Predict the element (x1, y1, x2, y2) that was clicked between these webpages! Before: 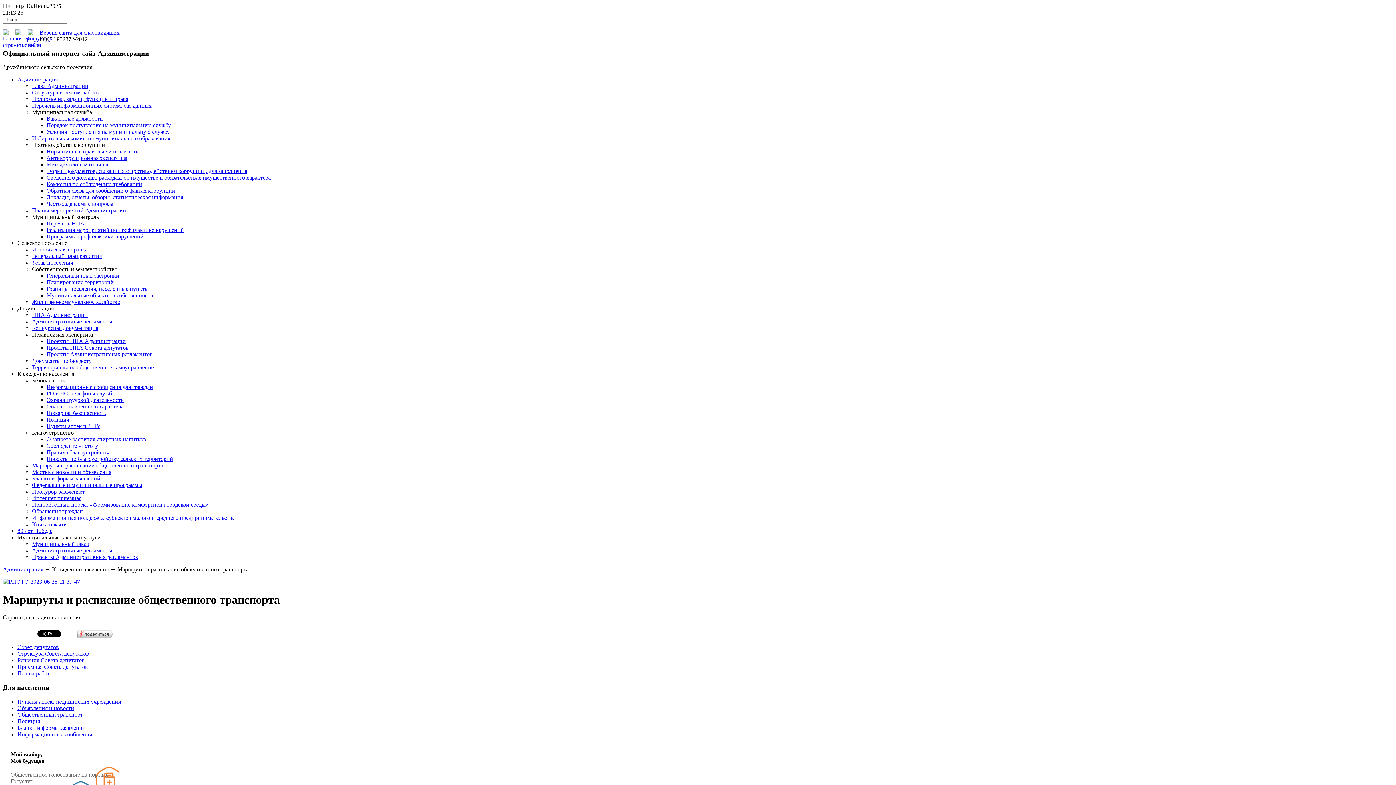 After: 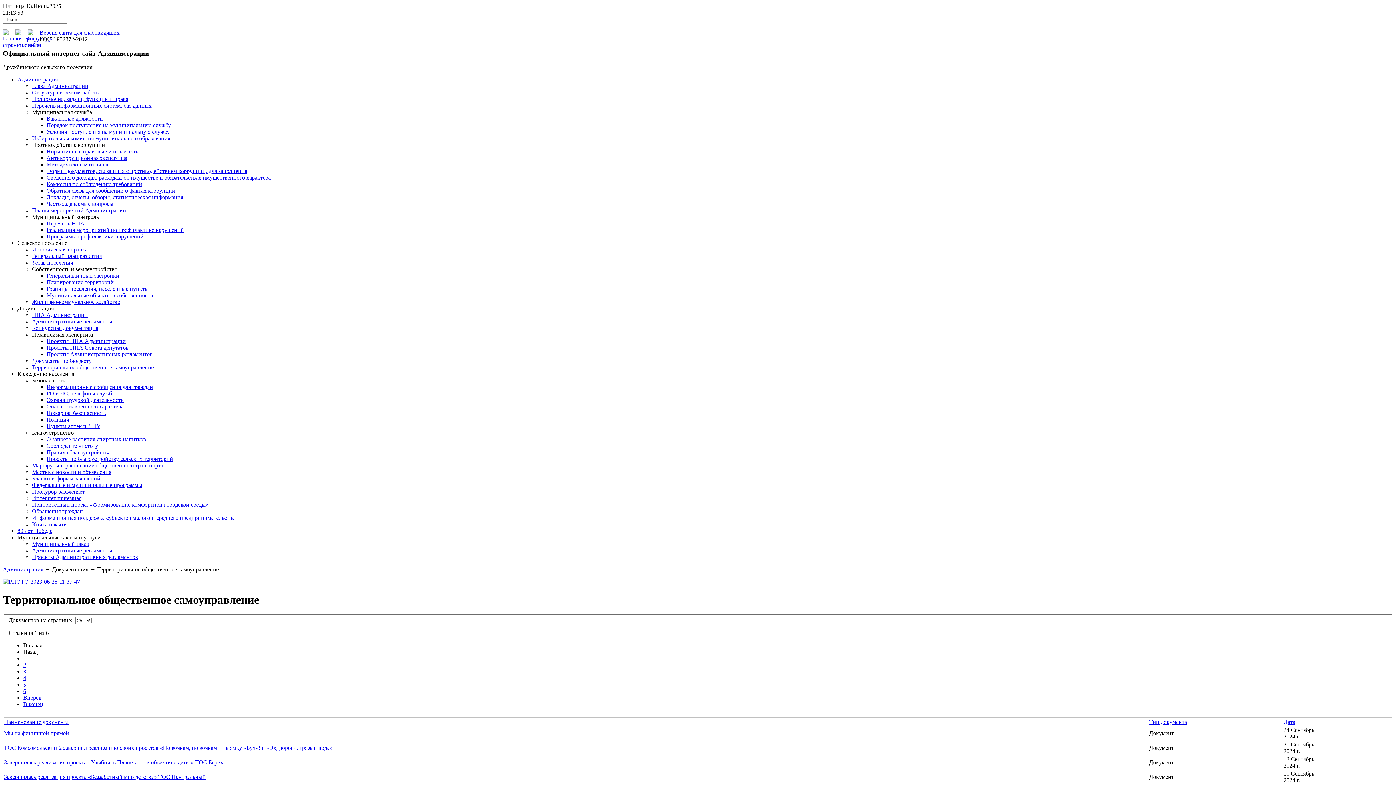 Action: bbox: (32, 364, 153, 370) label: Территориальное общественное самоуправление